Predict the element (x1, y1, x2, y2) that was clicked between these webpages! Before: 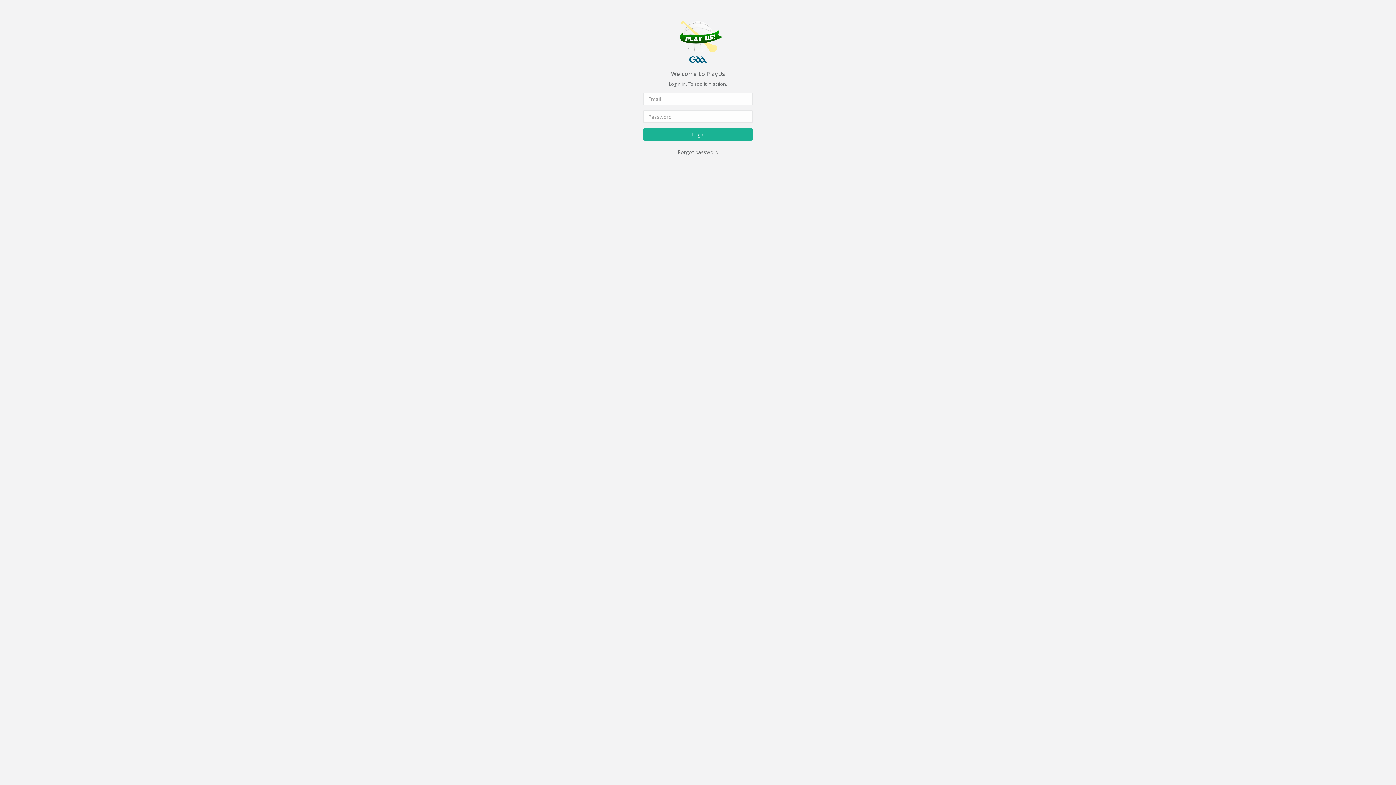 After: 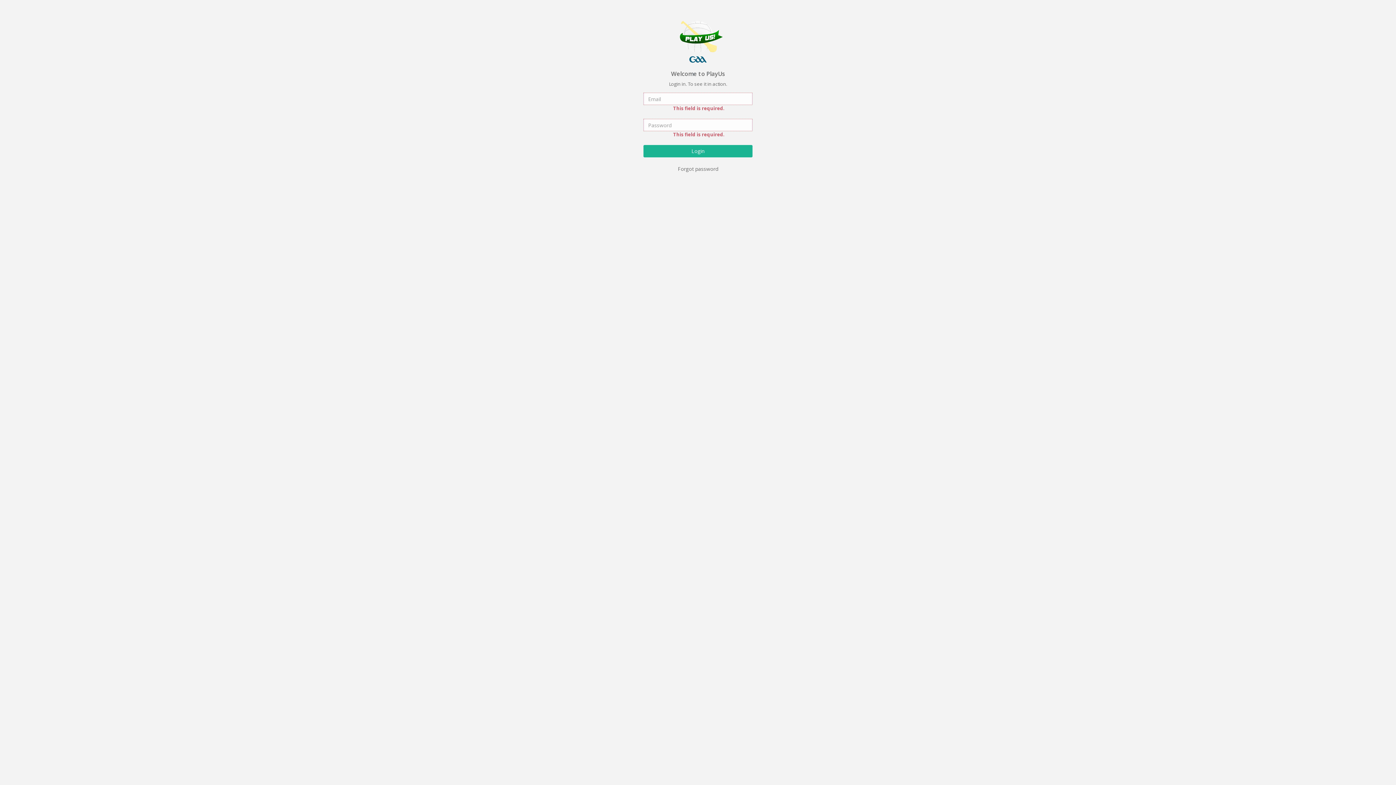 Action: bbox: (643, 128, 752, 140) label: Login